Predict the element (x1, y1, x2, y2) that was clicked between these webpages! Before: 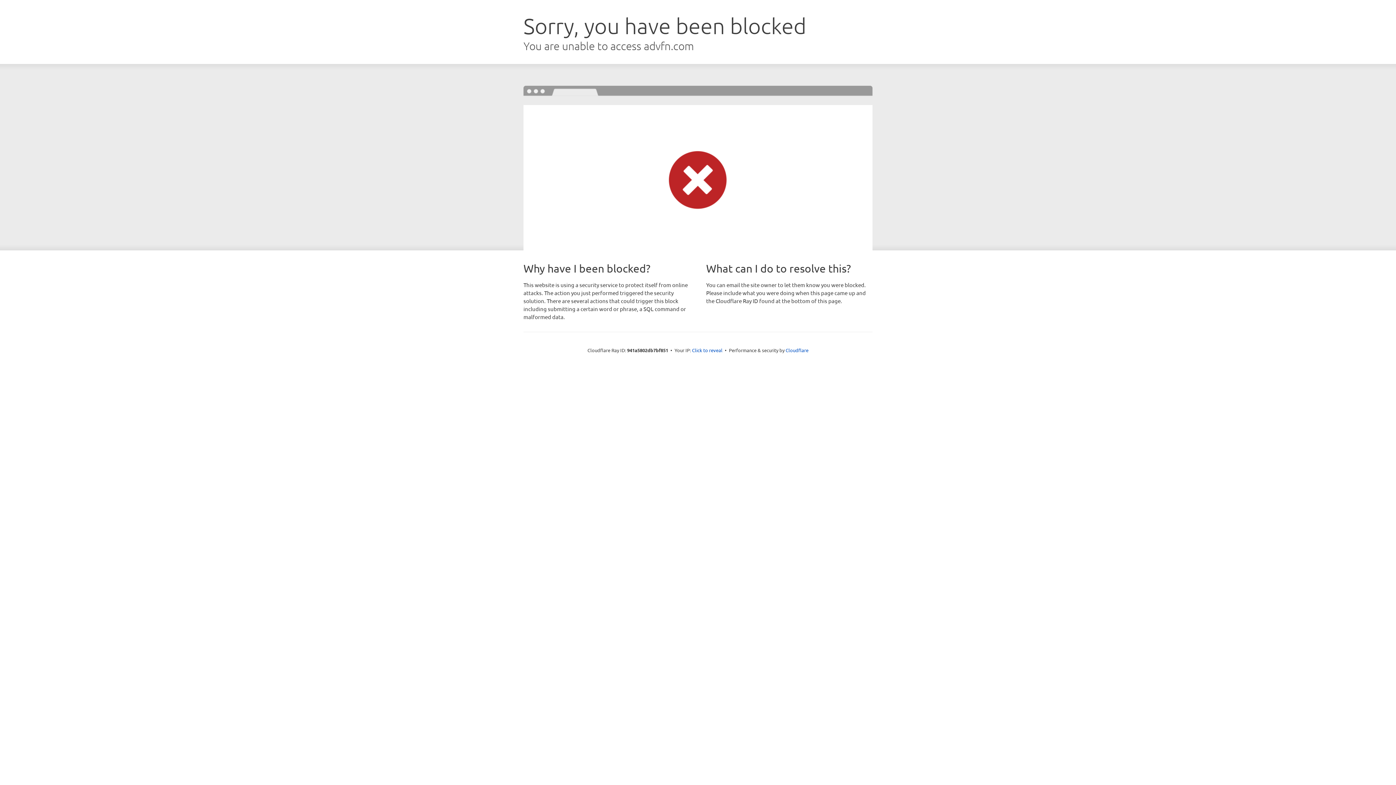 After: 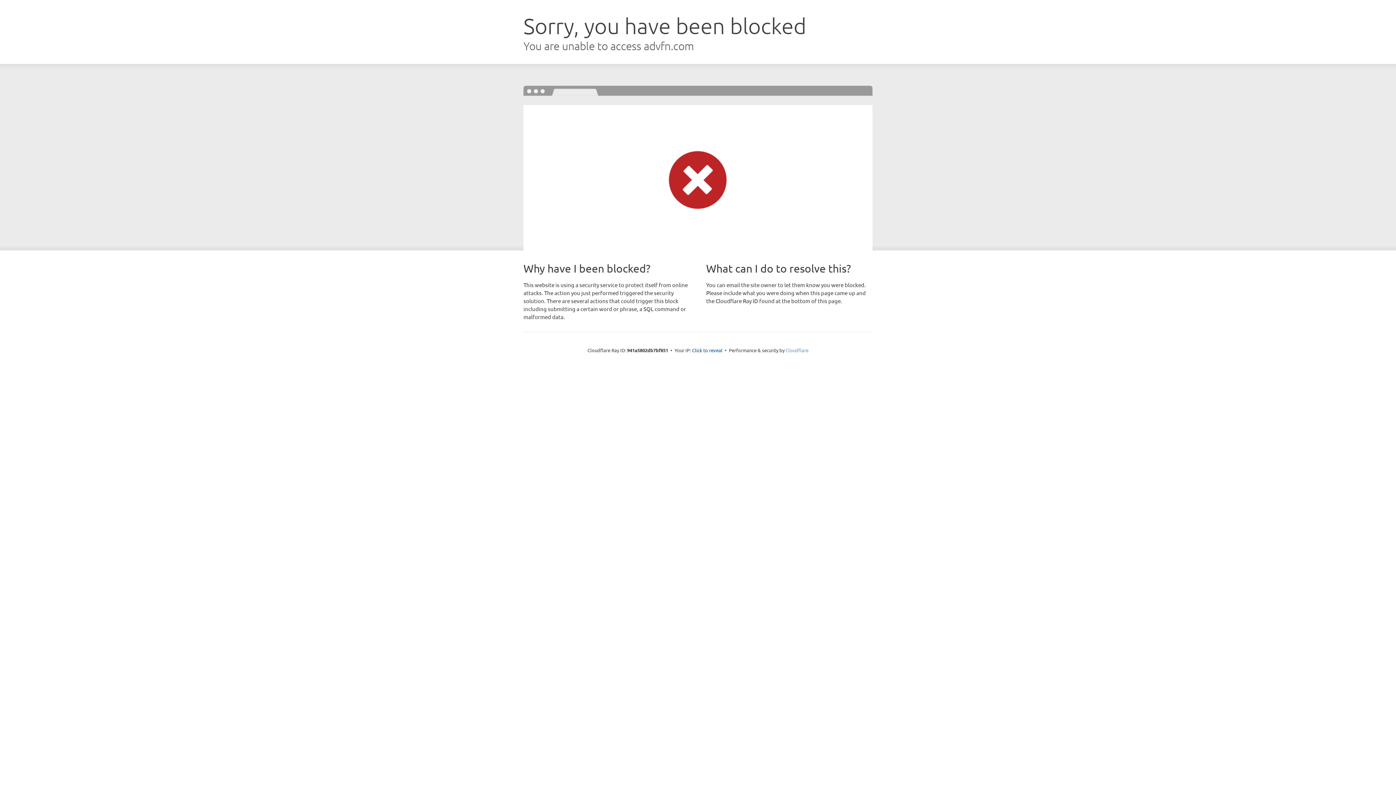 Action: bbox: (785, 347, 808, 353) label: Cloudflare